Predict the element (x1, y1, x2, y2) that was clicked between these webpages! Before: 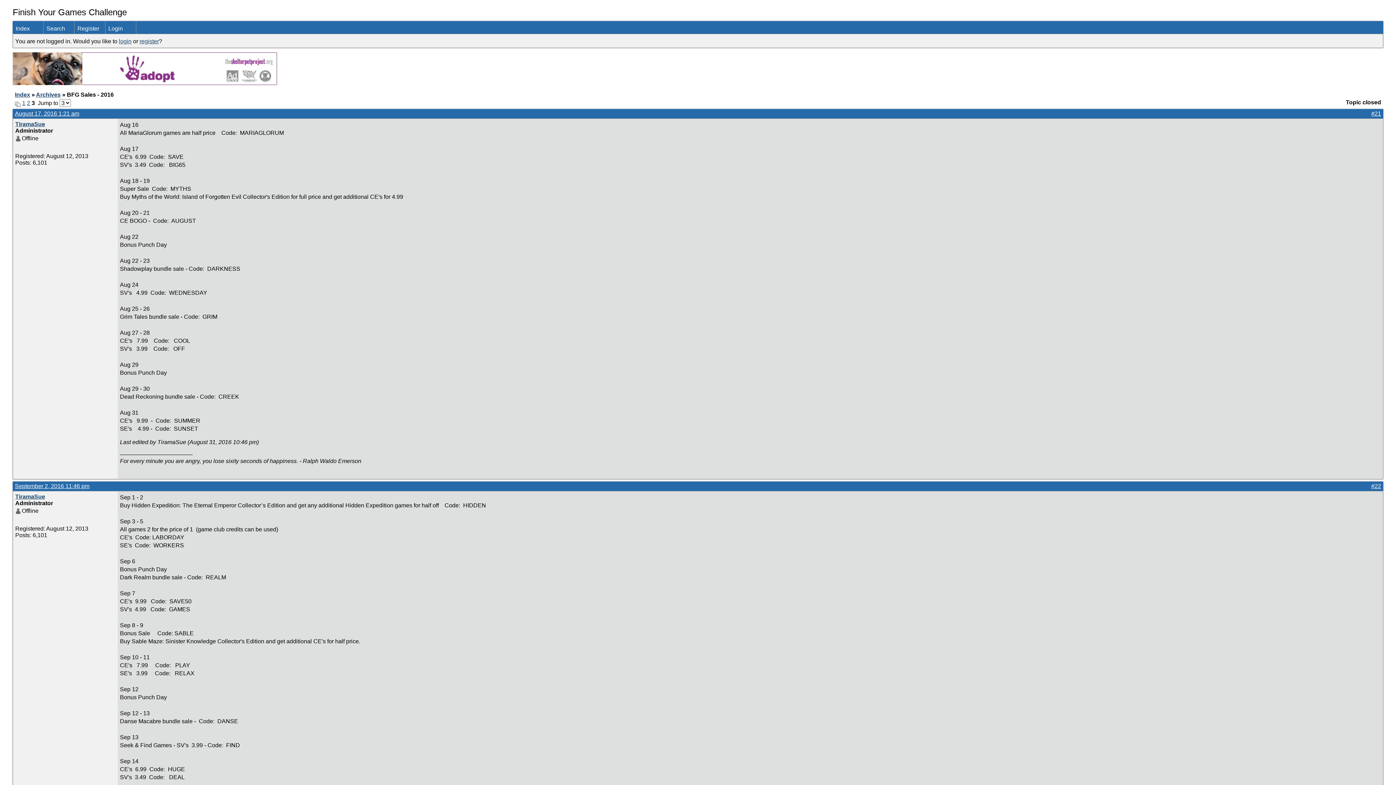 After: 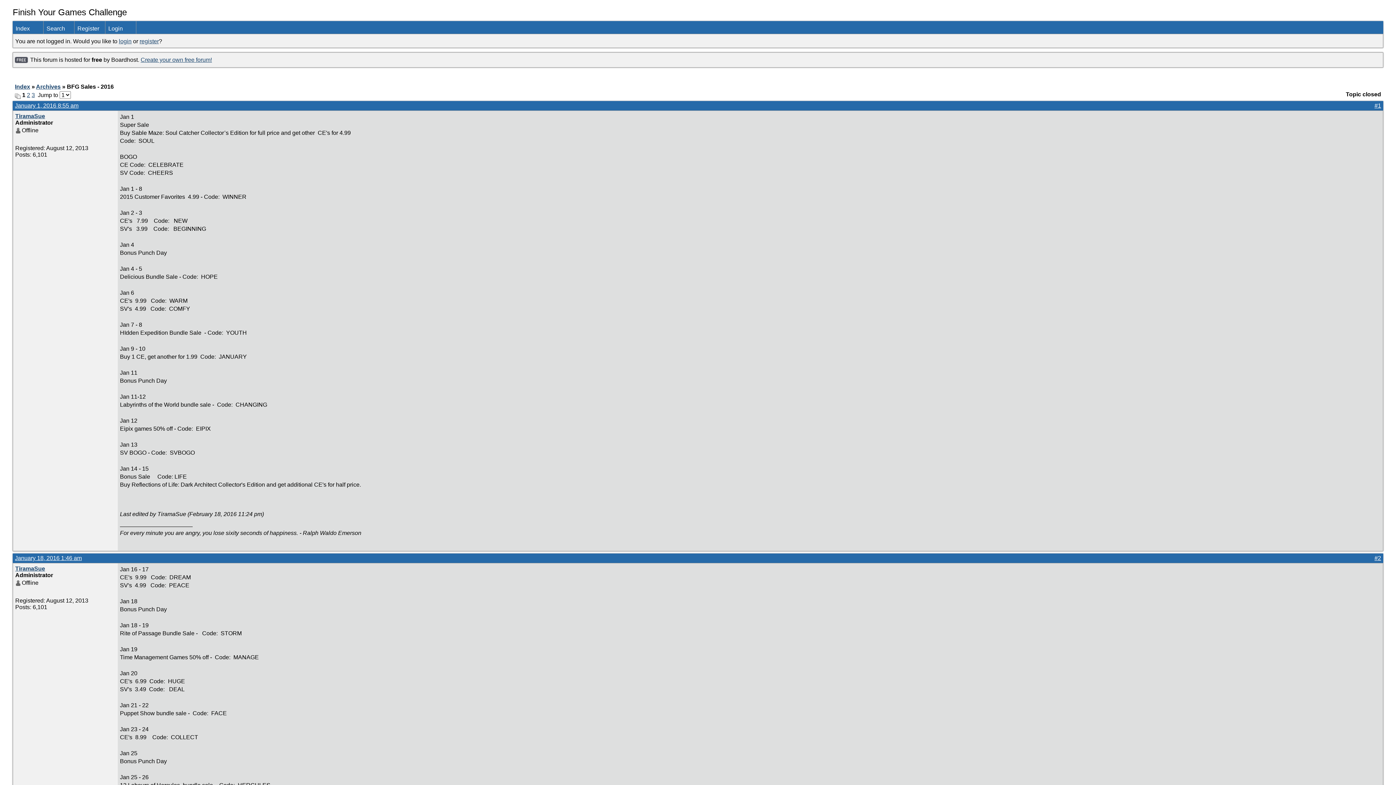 Action: label: 1 bbox: (22, 100, 25, 106)